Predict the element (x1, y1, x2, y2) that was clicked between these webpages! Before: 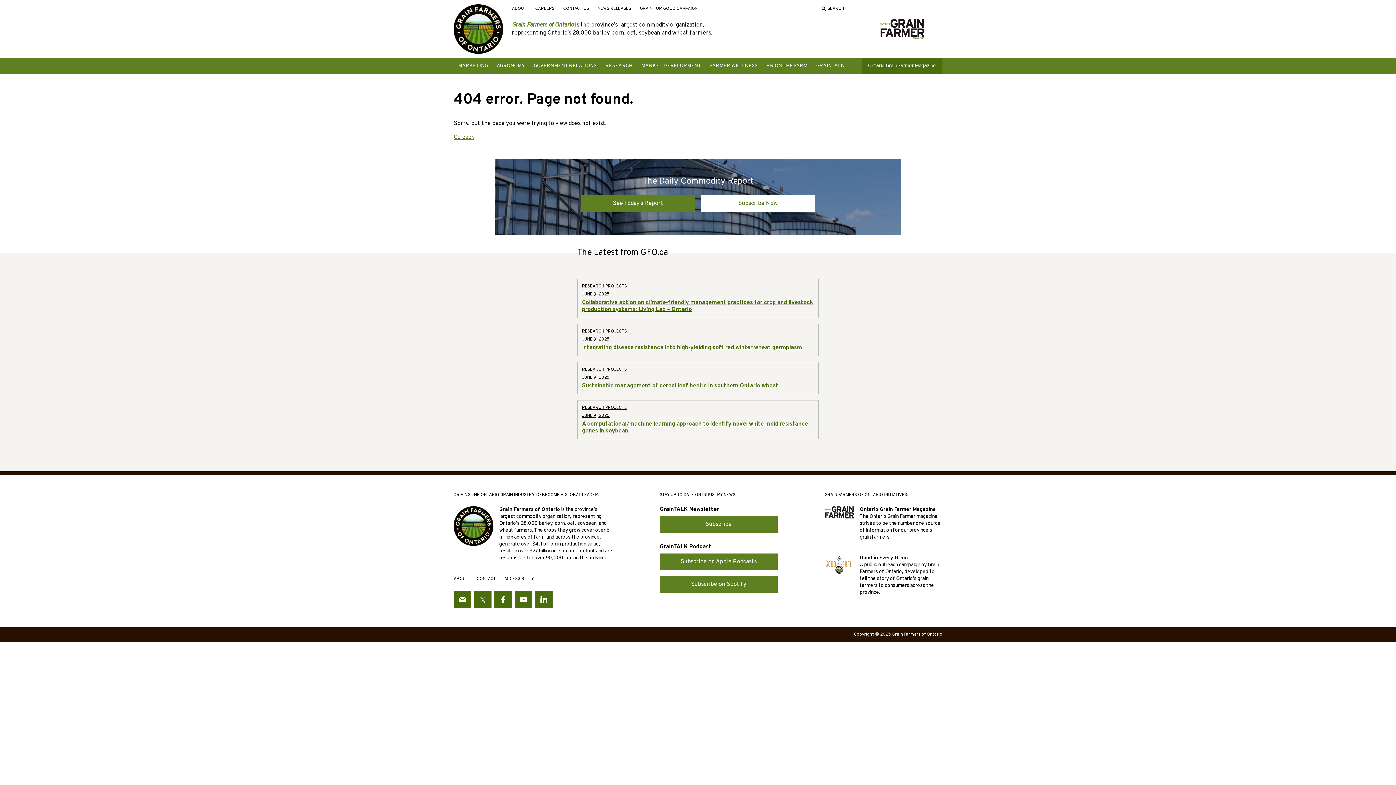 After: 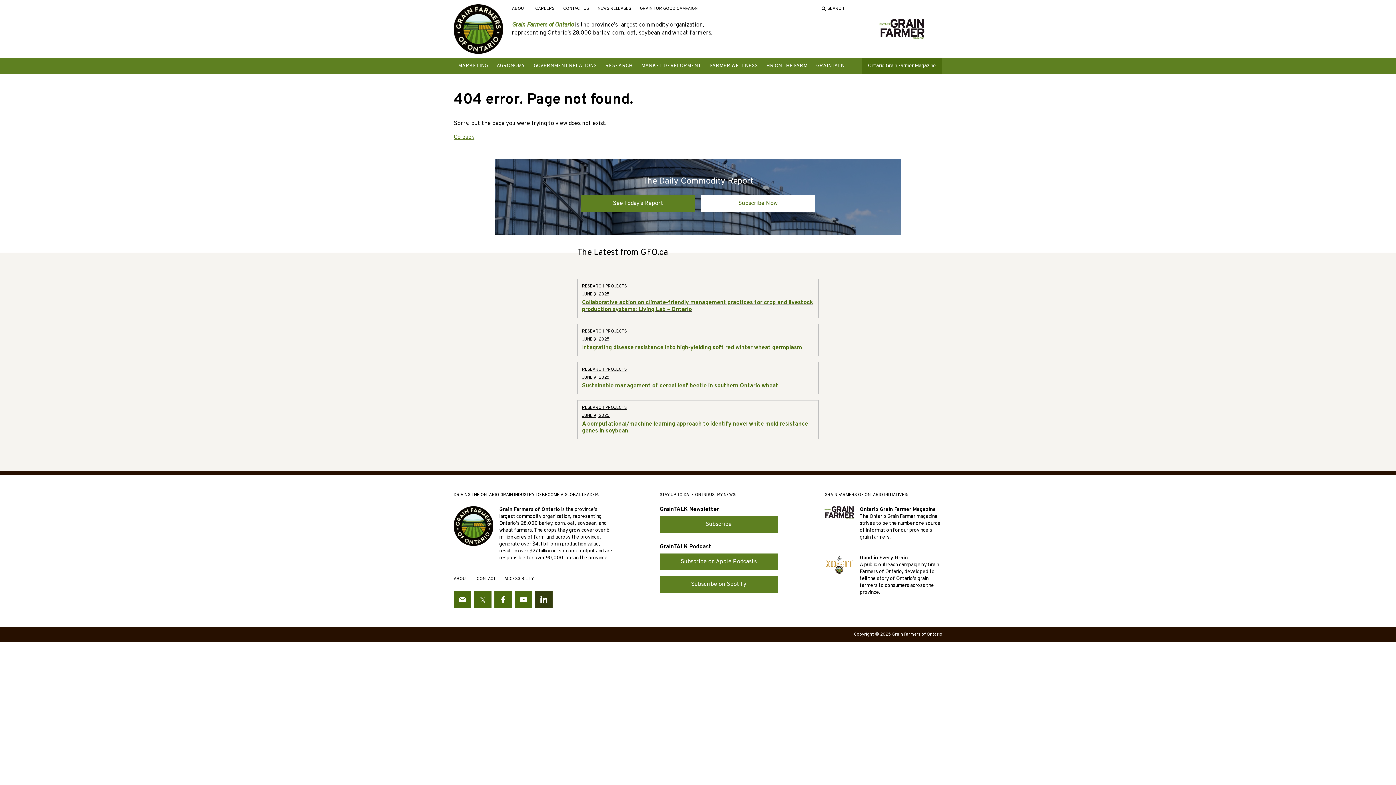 Action: bbox: (535, 591, 552, 608) label: LinkedIn